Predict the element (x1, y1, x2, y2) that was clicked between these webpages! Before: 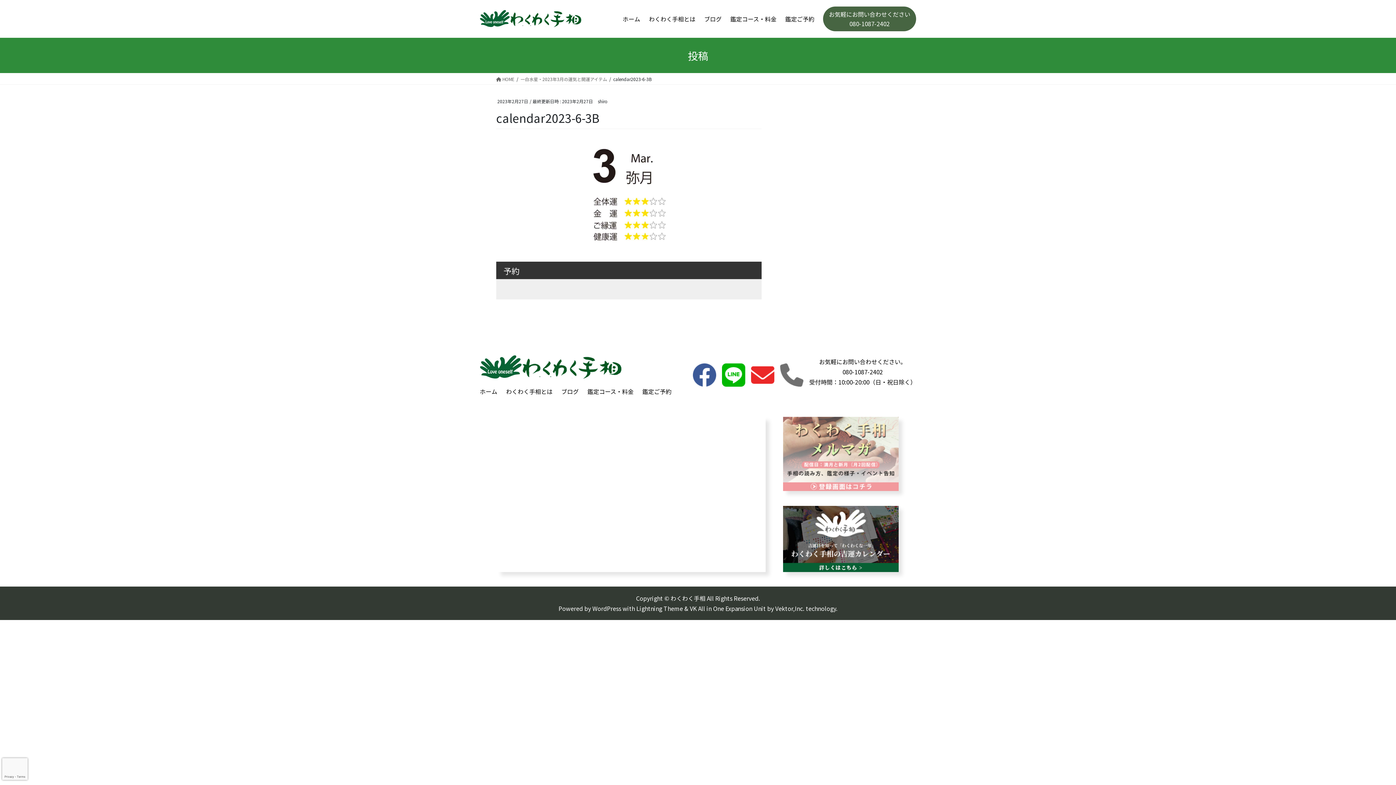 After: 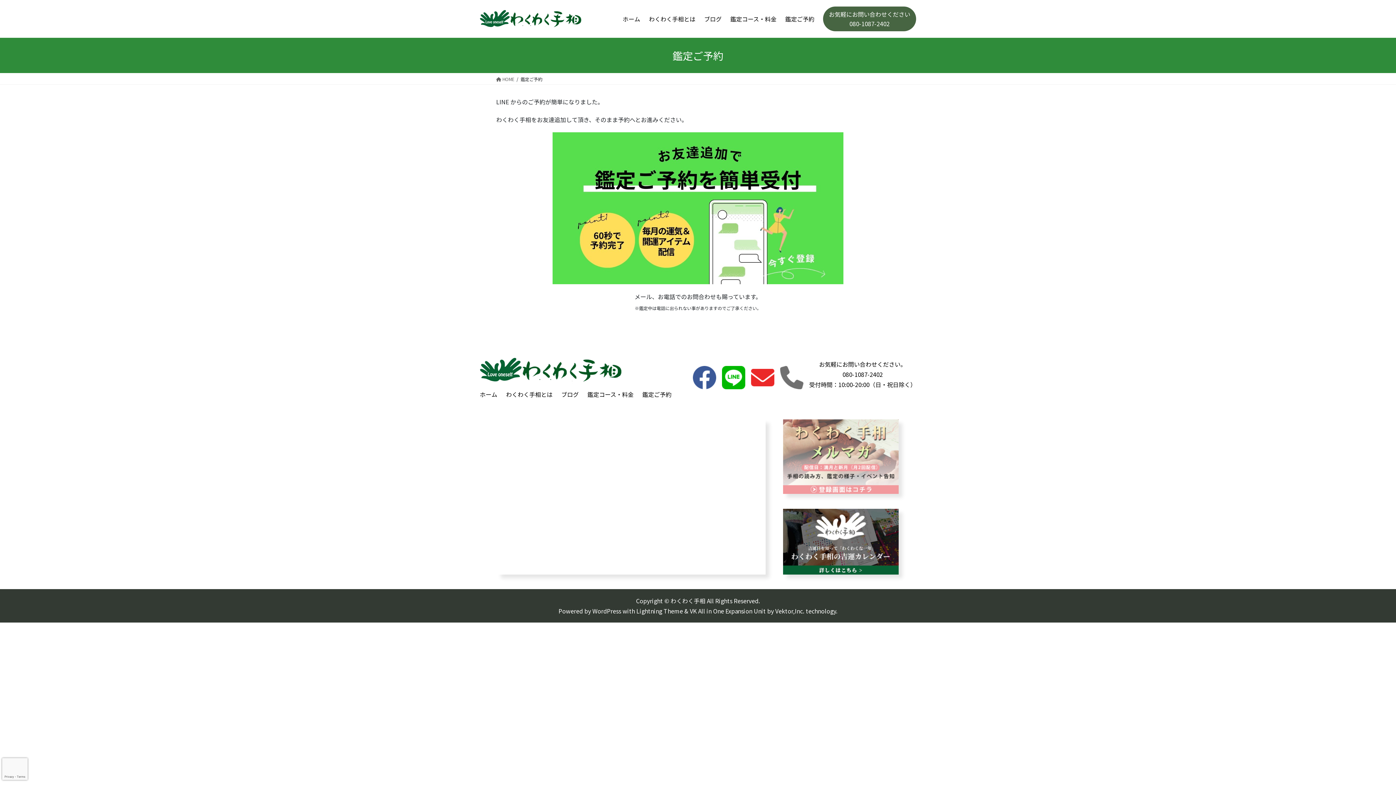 Action: label: 鑑定ご予約 bbox: (785, 14, 814, 23)